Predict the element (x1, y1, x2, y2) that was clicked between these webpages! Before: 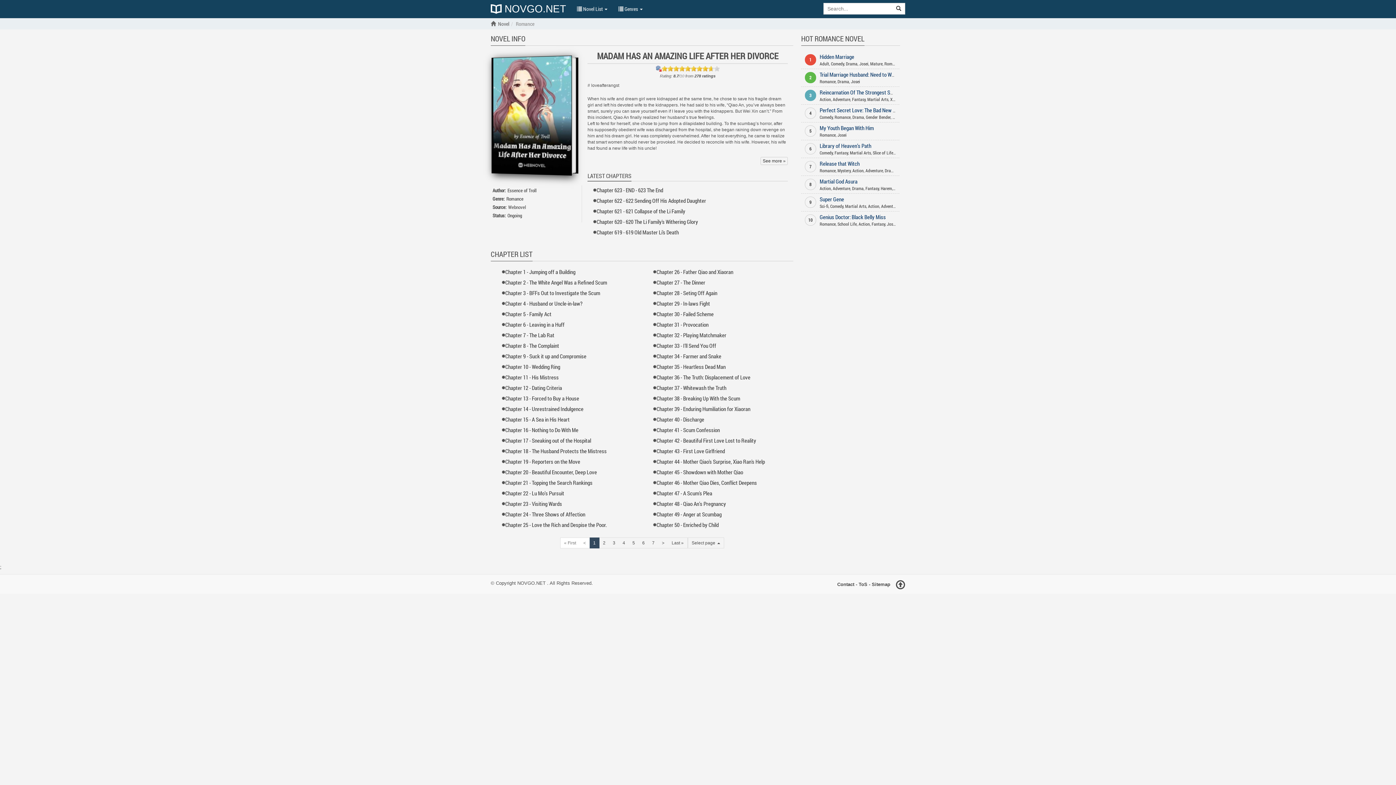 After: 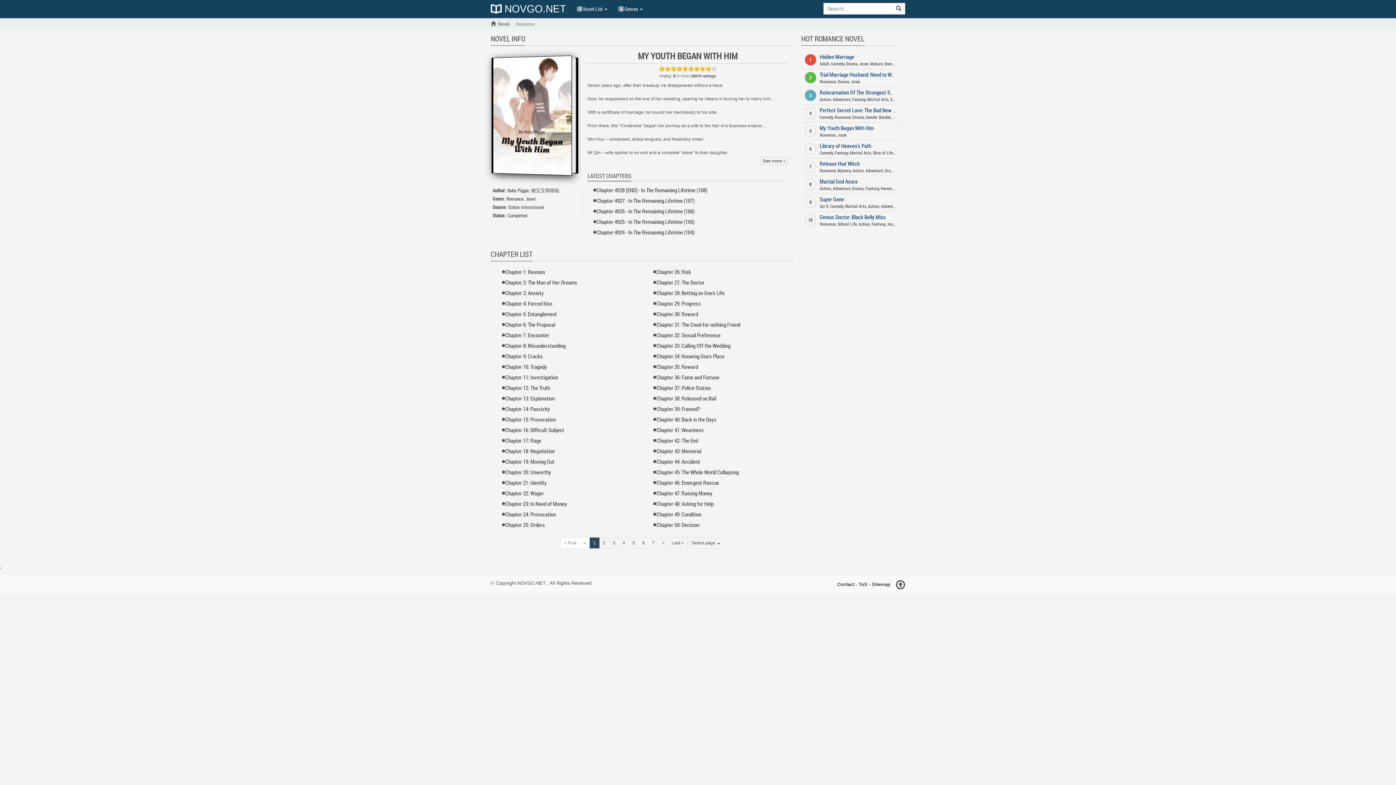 Action: bbox: (819, 124, 874, 131) label: My Youth Began With Him